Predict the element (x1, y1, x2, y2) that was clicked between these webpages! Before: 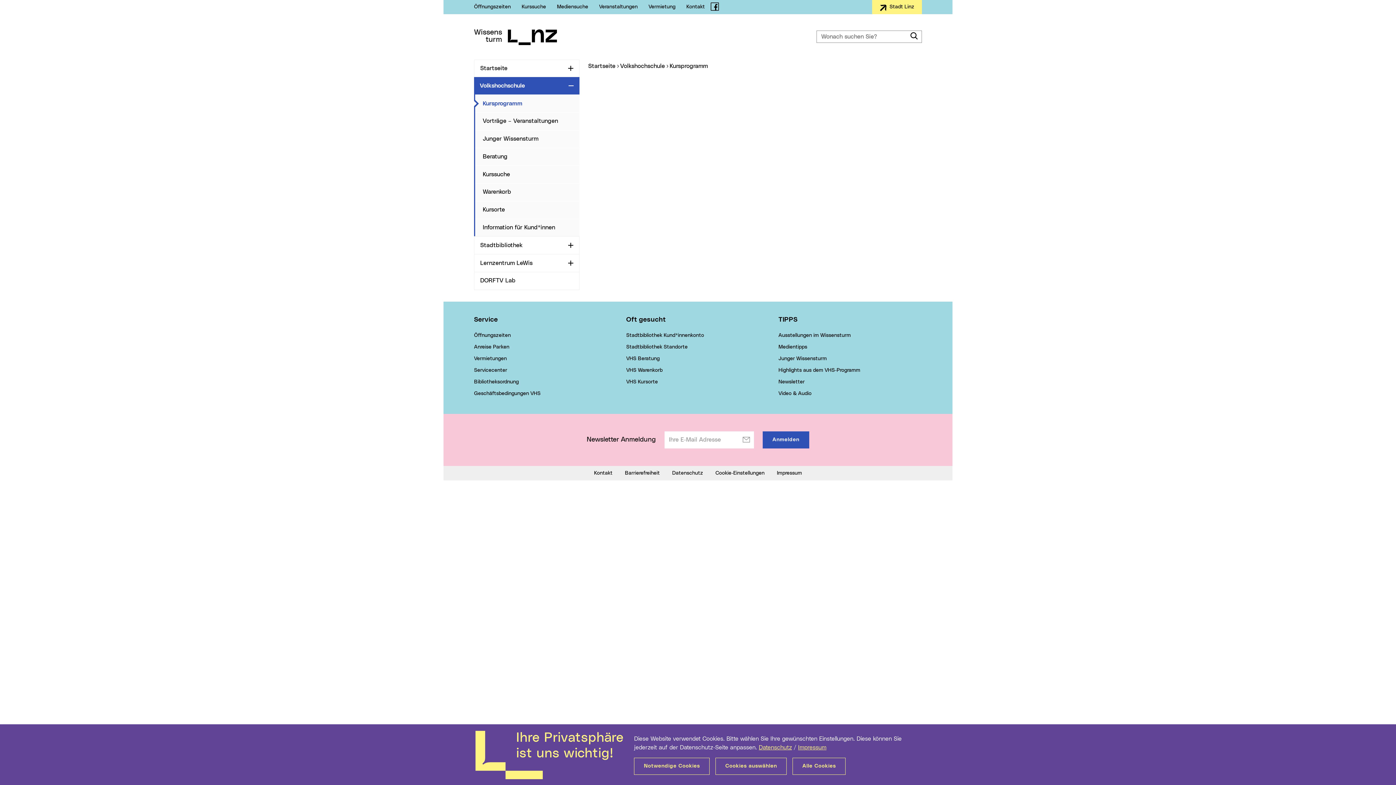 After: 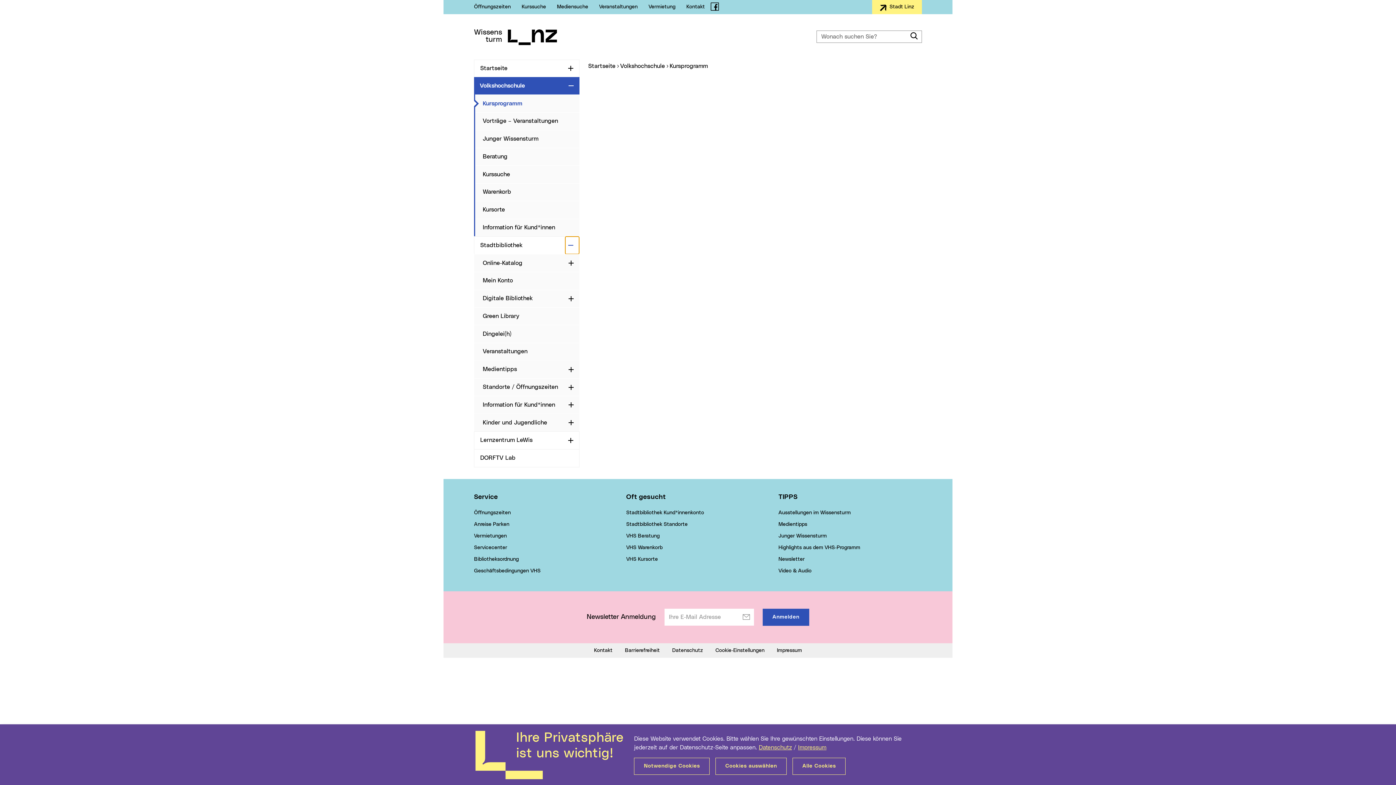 Action: bbox: (565, 236, 579, 254) label: Aufklappen